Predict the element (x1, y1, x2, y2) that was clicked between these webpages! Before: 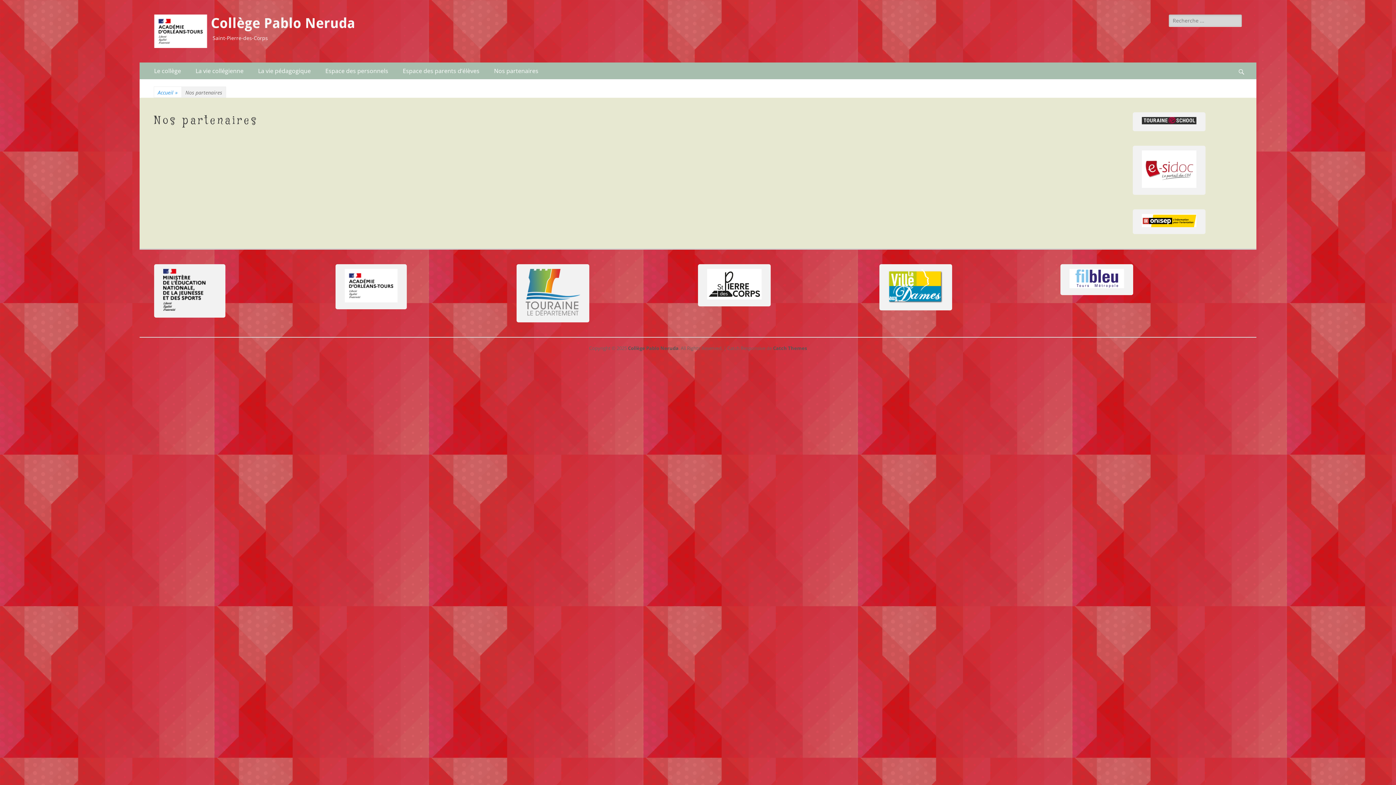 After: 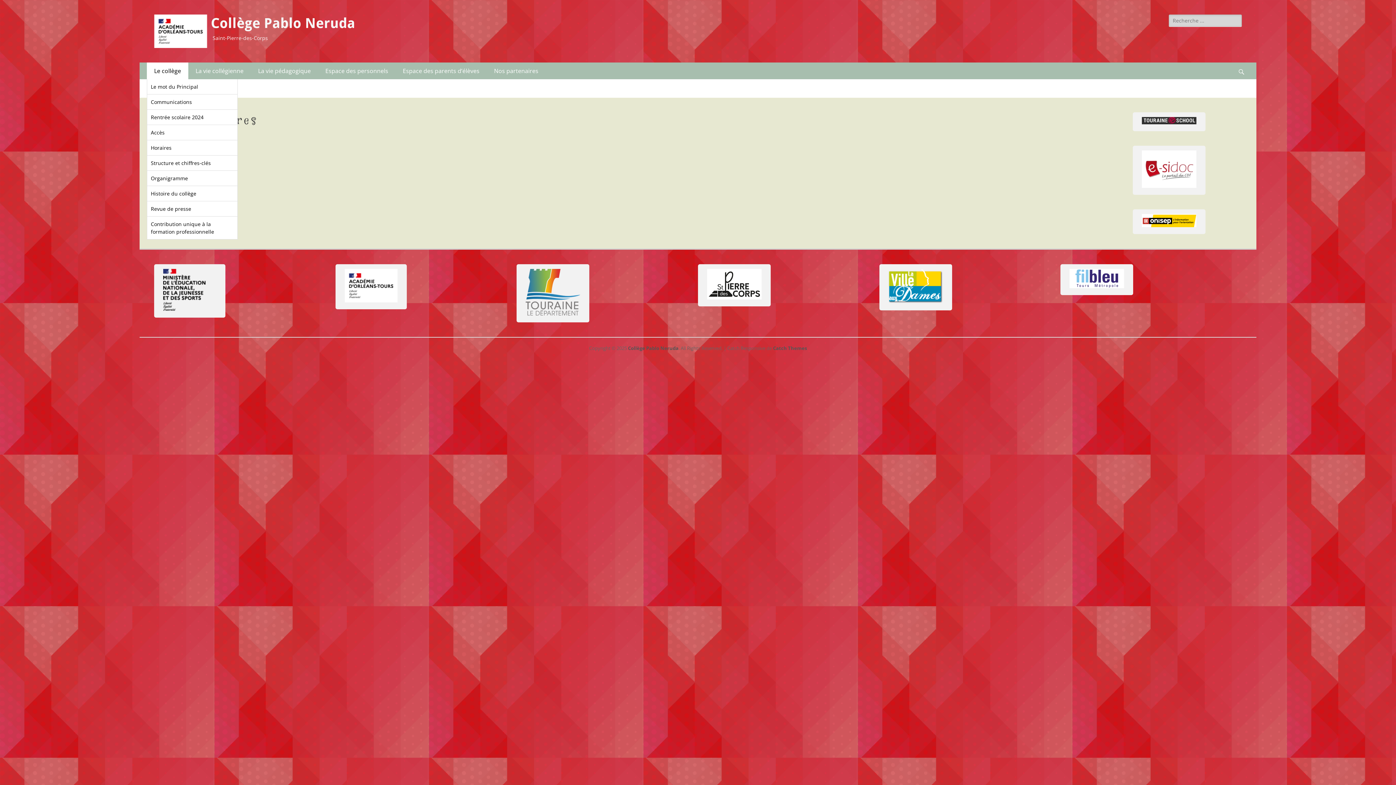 Action: bbox: (146, 62, 188, 79) label: Le collège